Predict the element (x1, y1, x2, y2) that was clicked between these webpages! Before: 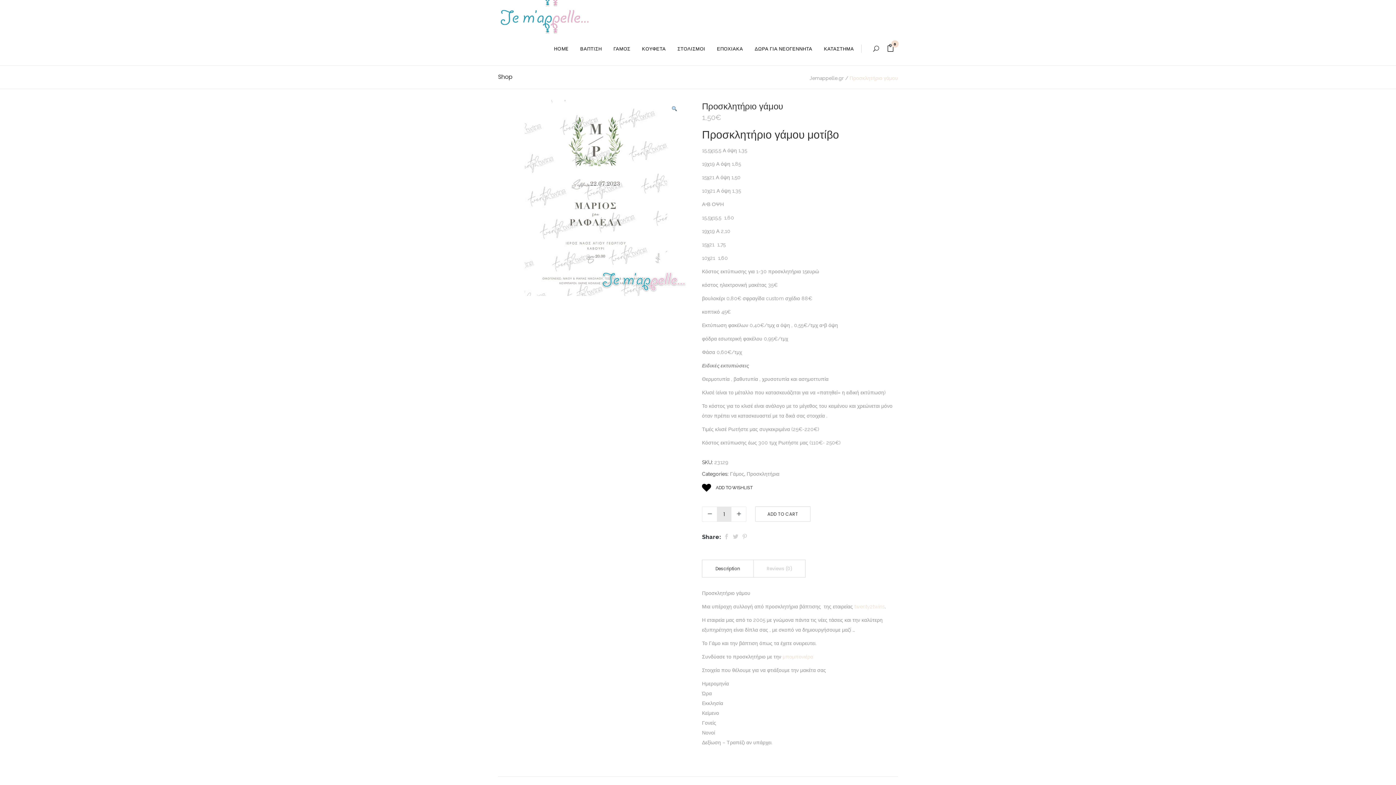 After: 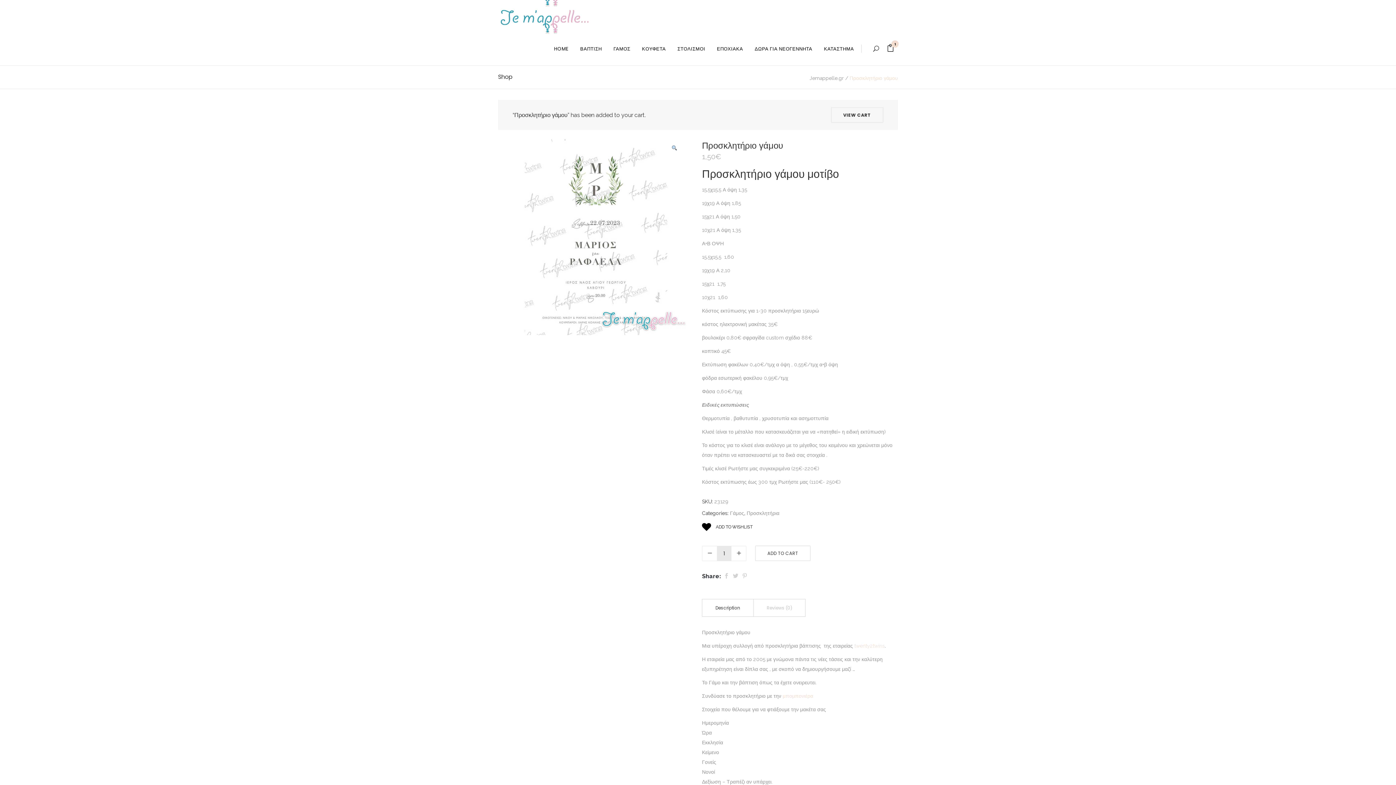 Action: bbox: (755, 506, 810, 522) label: ADD TO CART